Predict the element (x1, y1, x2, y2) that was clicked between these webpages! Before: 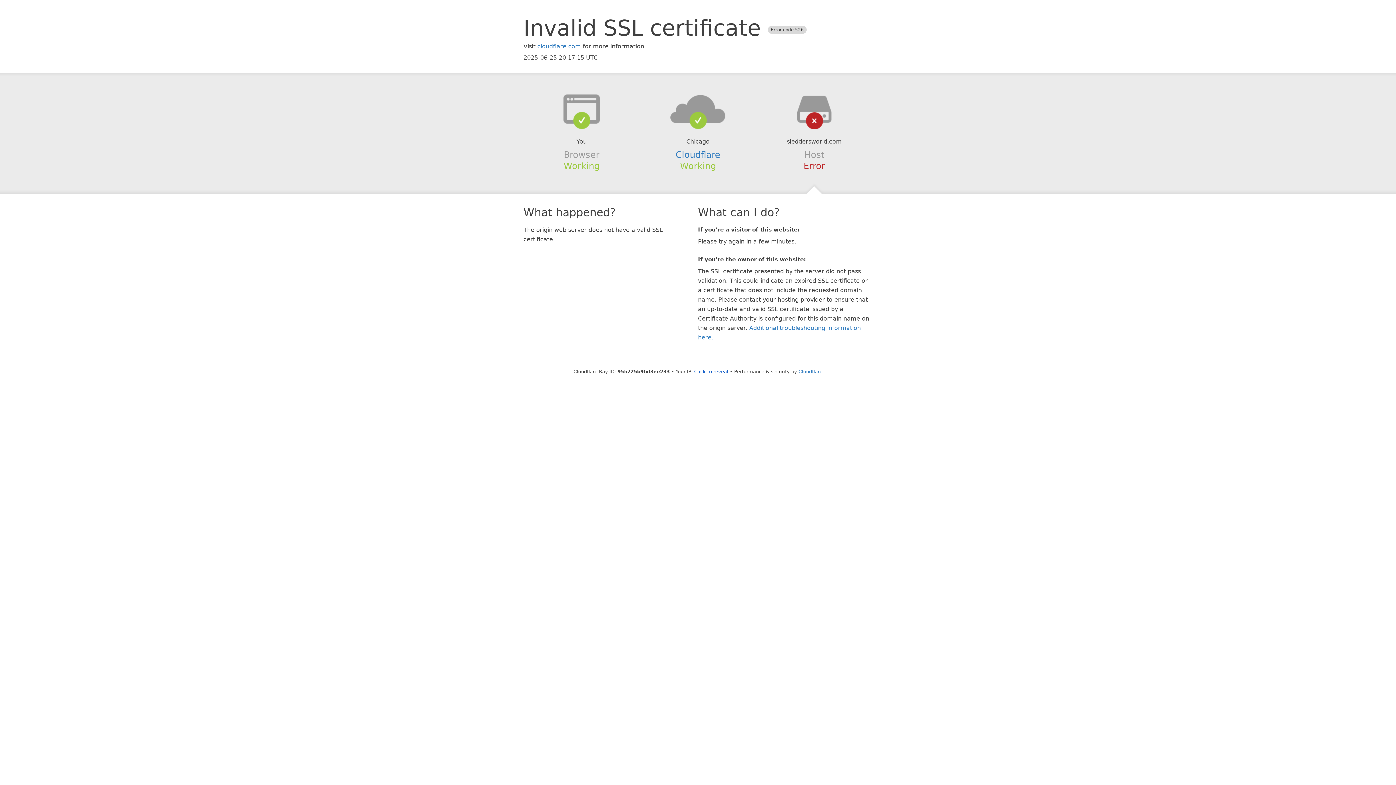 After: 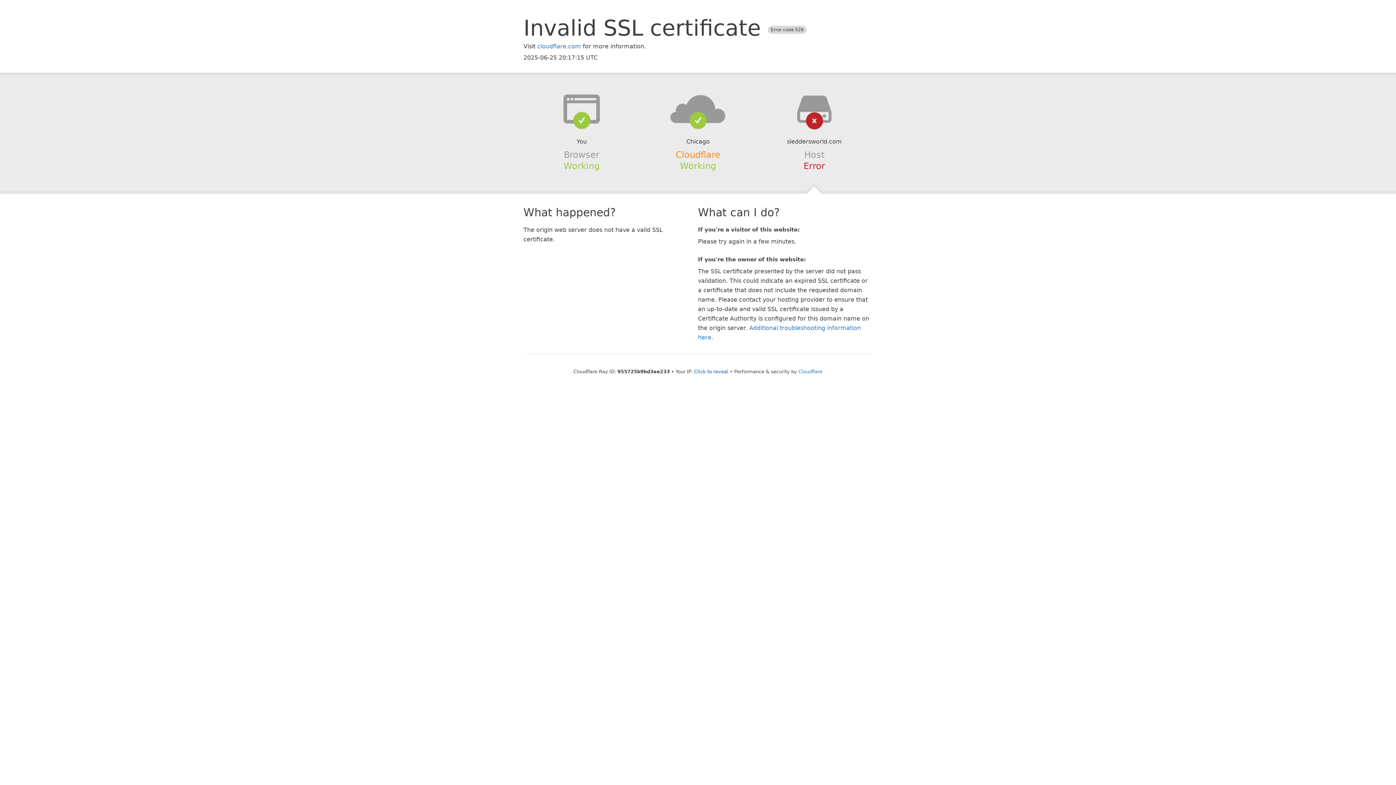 Action: label: Cloudflare bbox: (675, 149, 720, 159)